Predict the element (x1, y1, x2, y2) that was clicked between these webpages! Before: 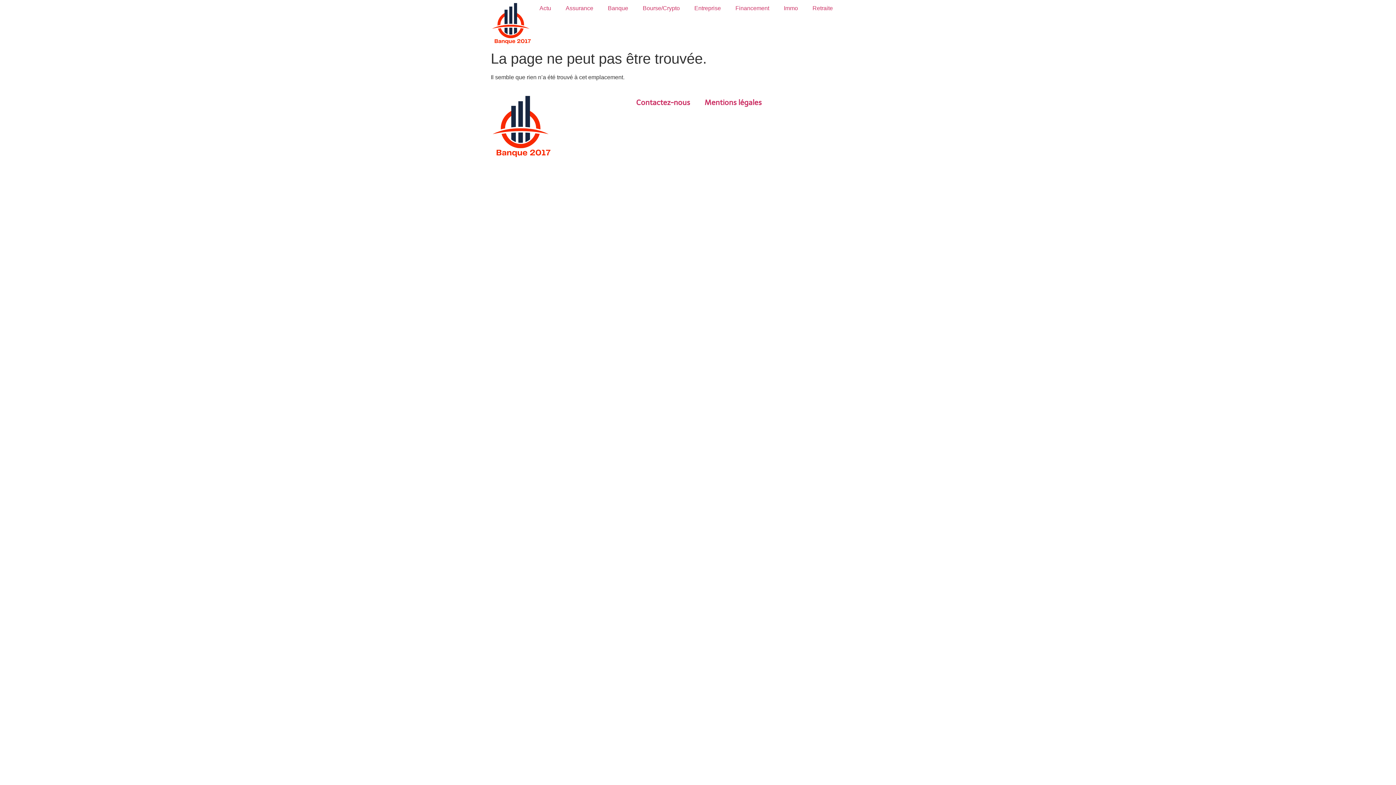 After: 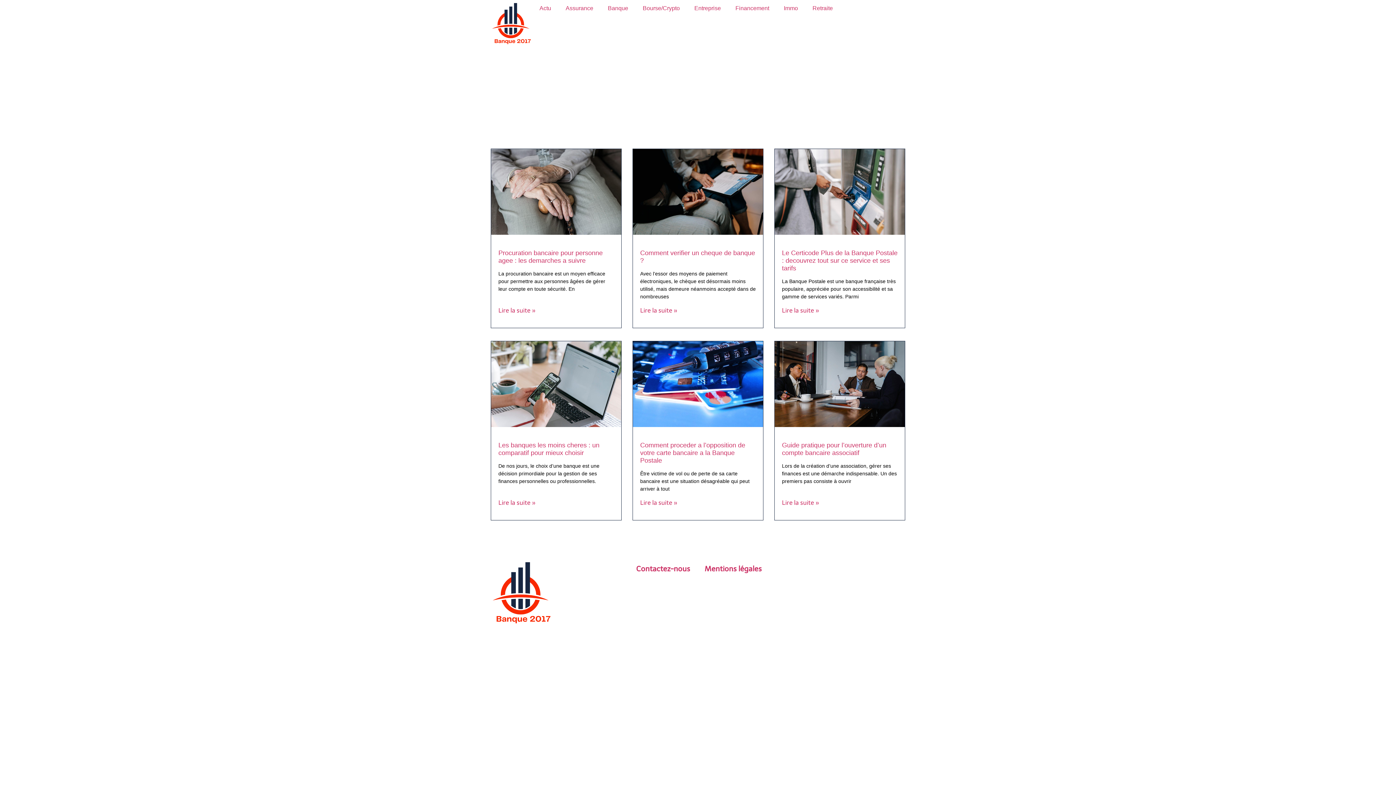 Action: bbox: (600, 0, 635, 16) label: Banque